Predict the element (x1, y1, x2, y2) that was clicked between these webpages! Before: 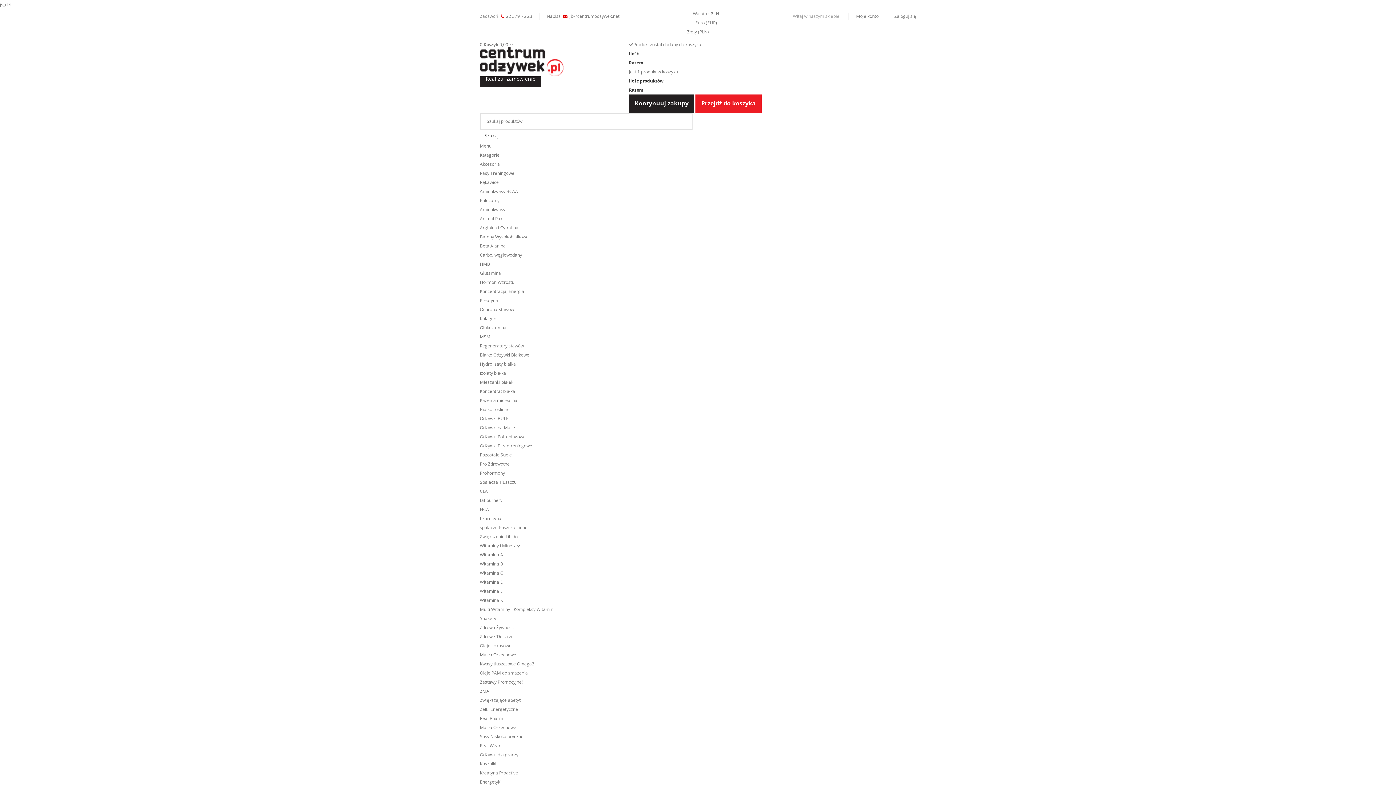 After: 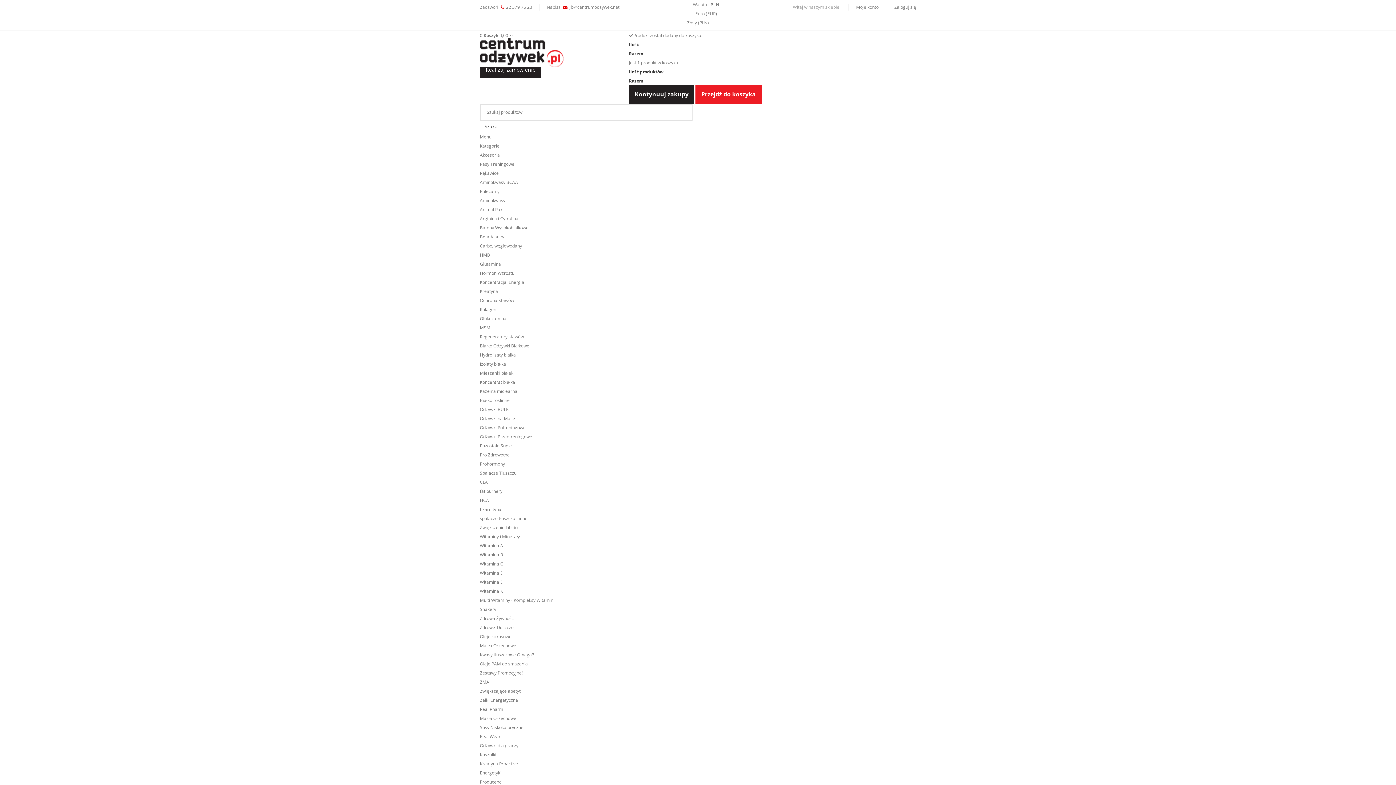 Action: label: Kwasy tłuszczowe Omega3 bbox: (480, 661, 534, 667)